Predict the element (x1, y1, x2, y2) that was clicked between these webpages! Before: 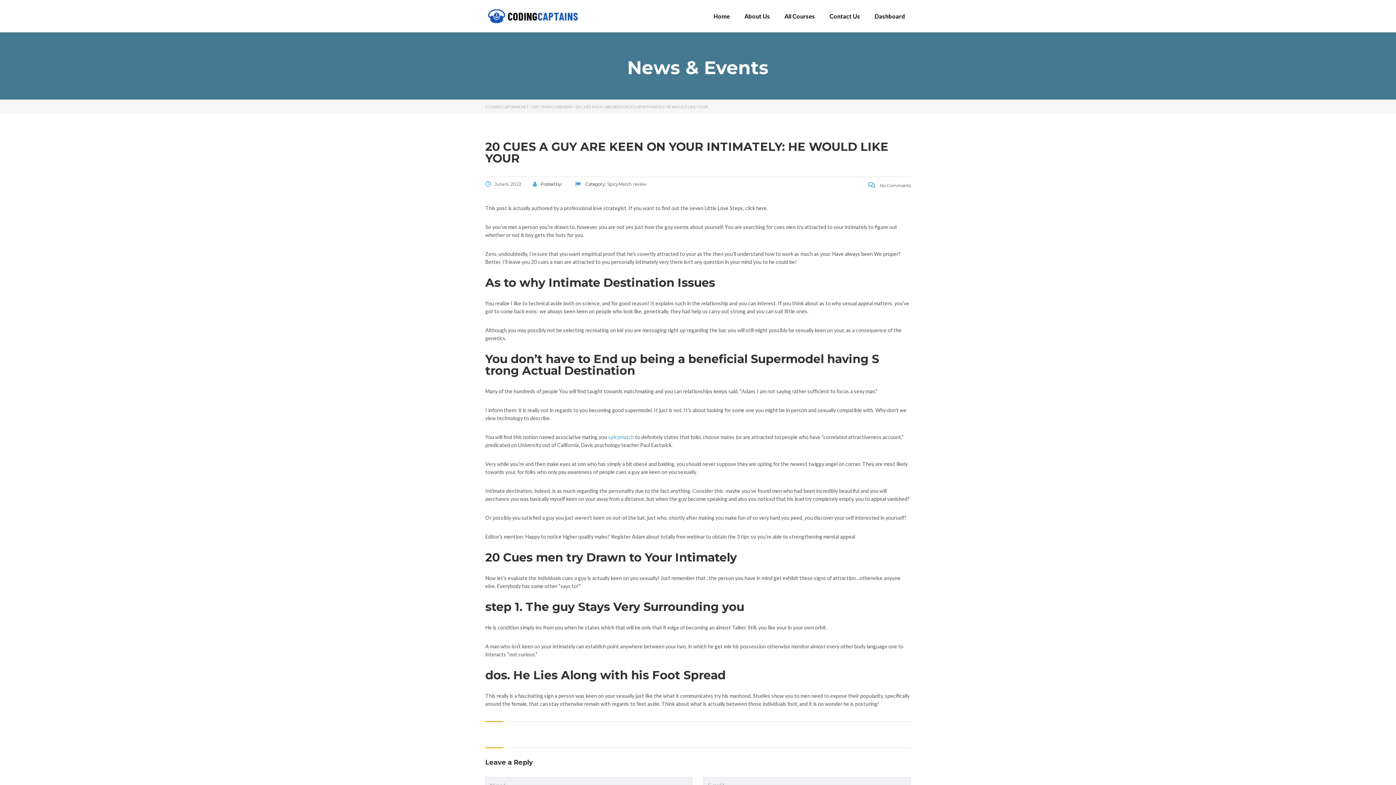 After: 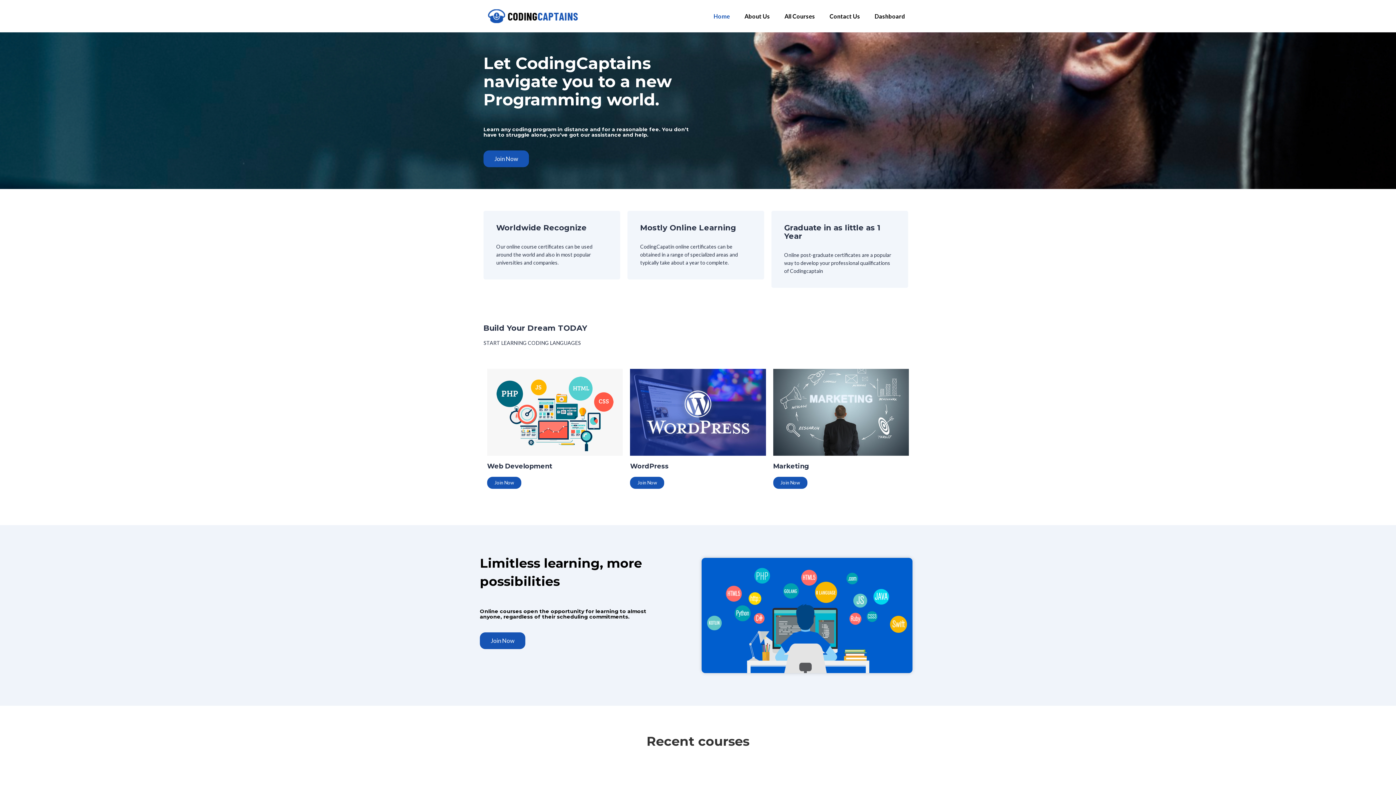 Action: bbox: (483, 5, 585, 27)